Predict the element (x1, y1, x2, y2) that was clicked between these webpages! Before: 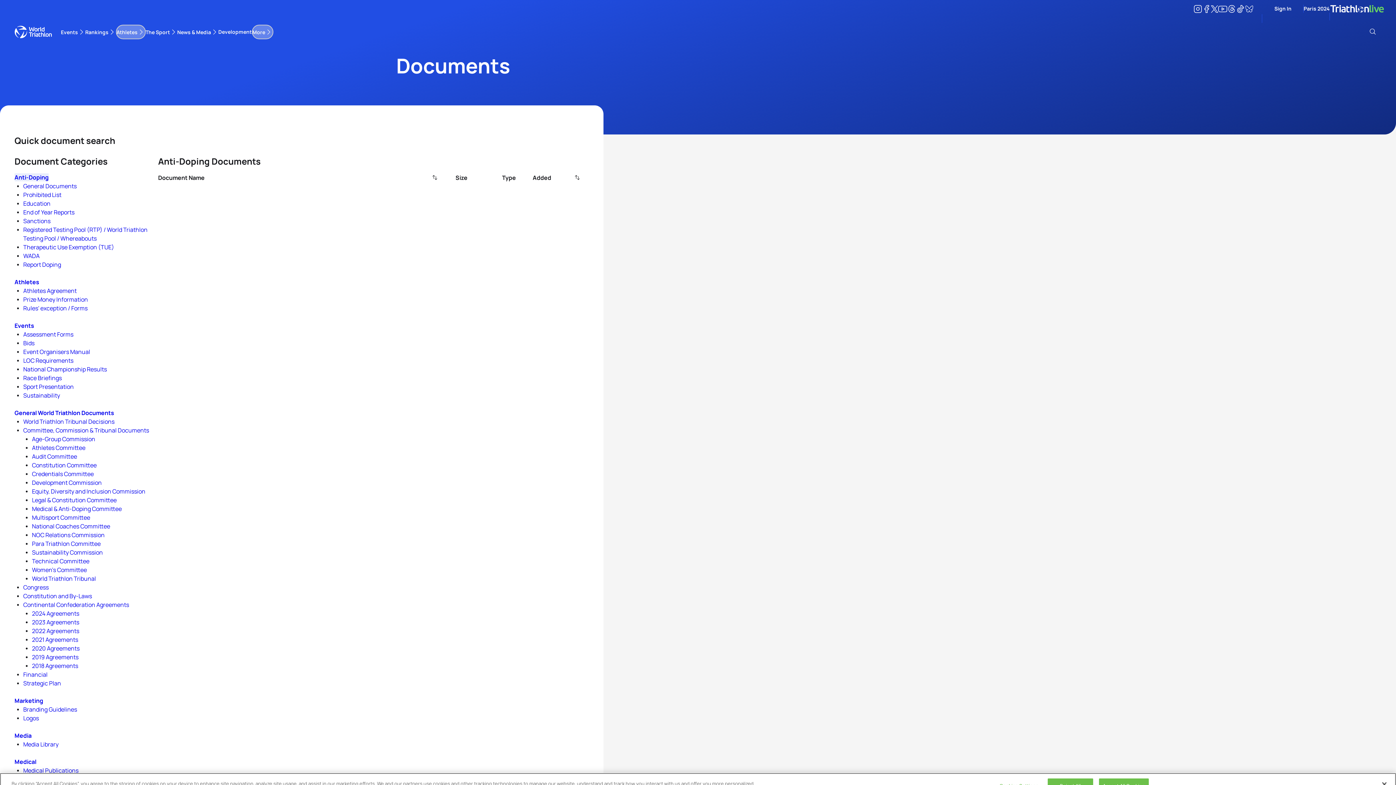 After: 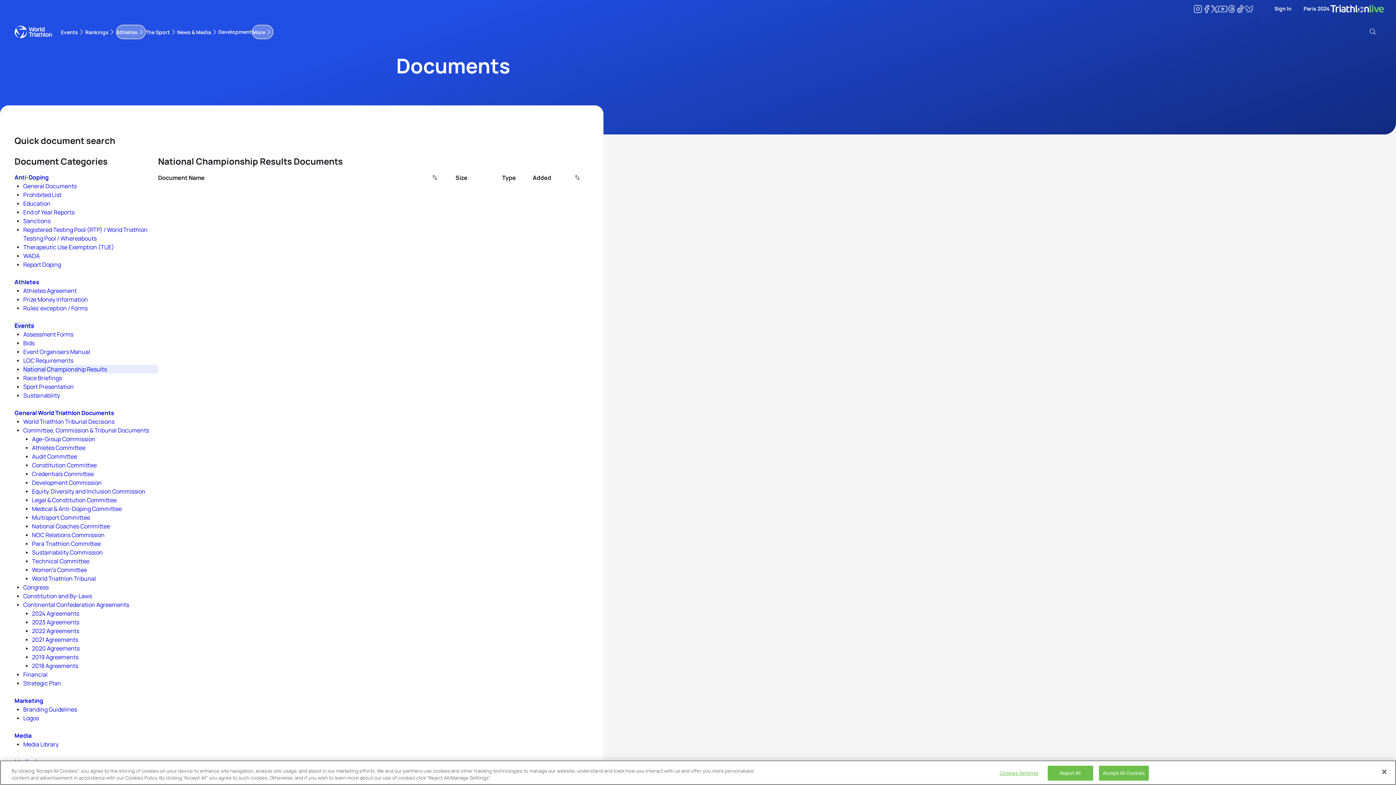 Action: label: National Championship Results bbox: (23, 365, 106, 373)